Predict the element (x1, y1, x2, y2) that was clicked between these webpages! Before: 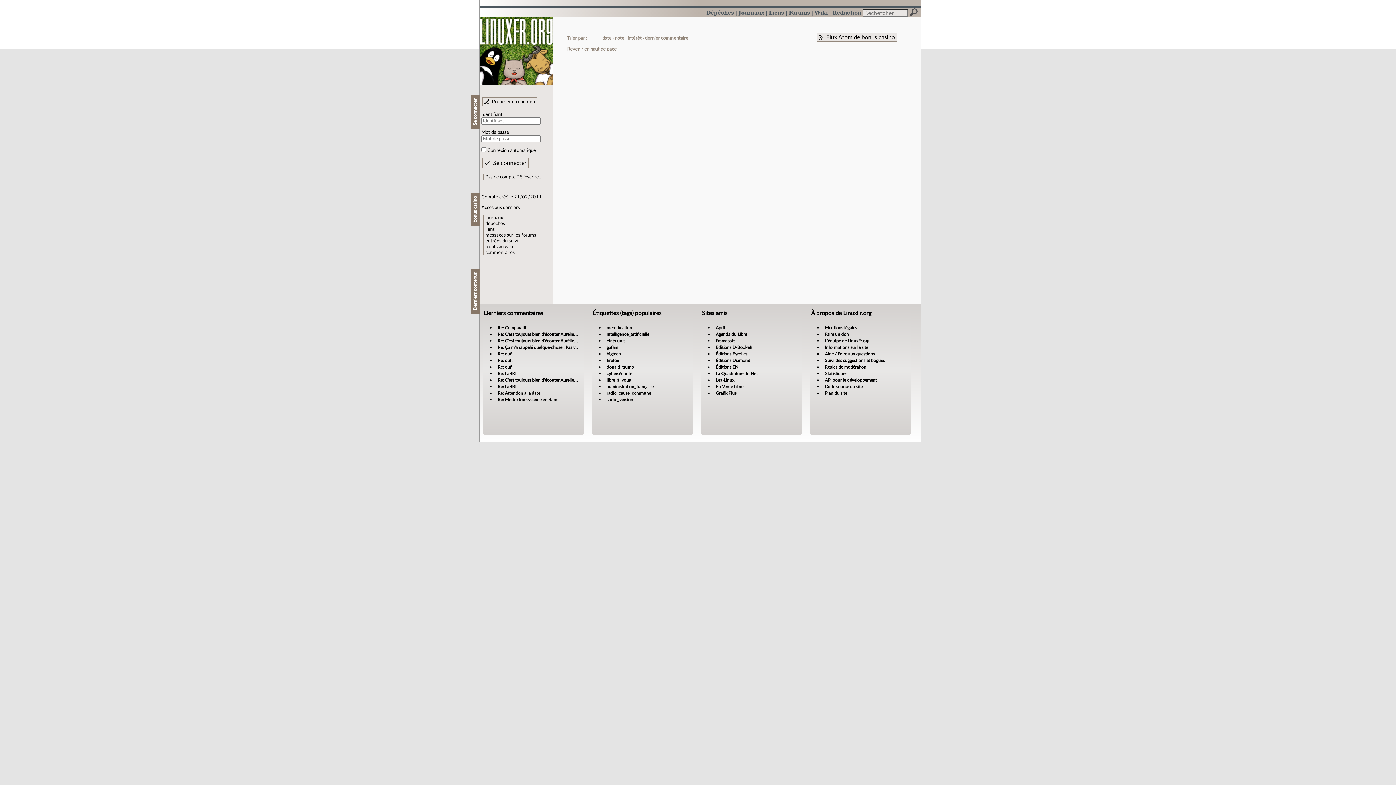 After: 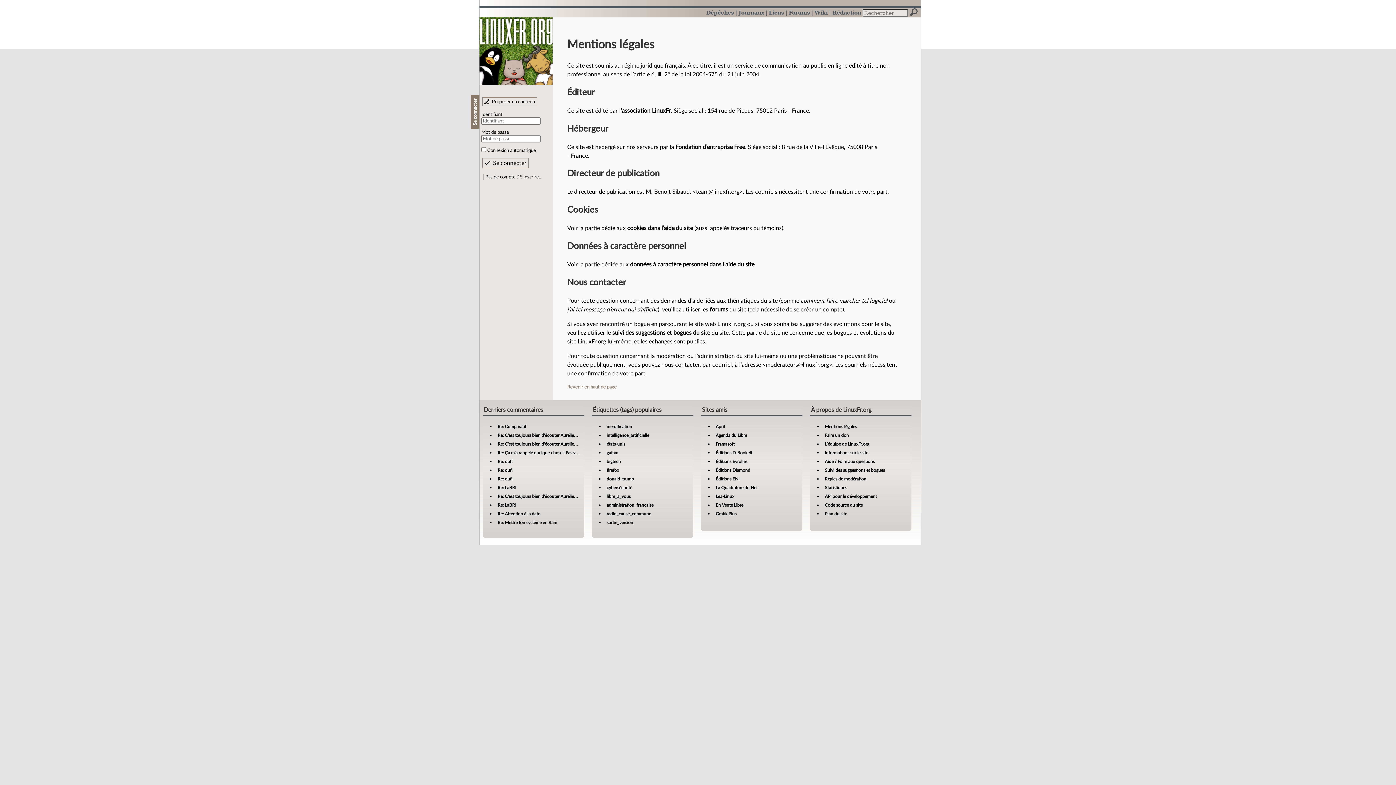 Action: bbox: (825, 325, 857, 330) label: Mentions légales